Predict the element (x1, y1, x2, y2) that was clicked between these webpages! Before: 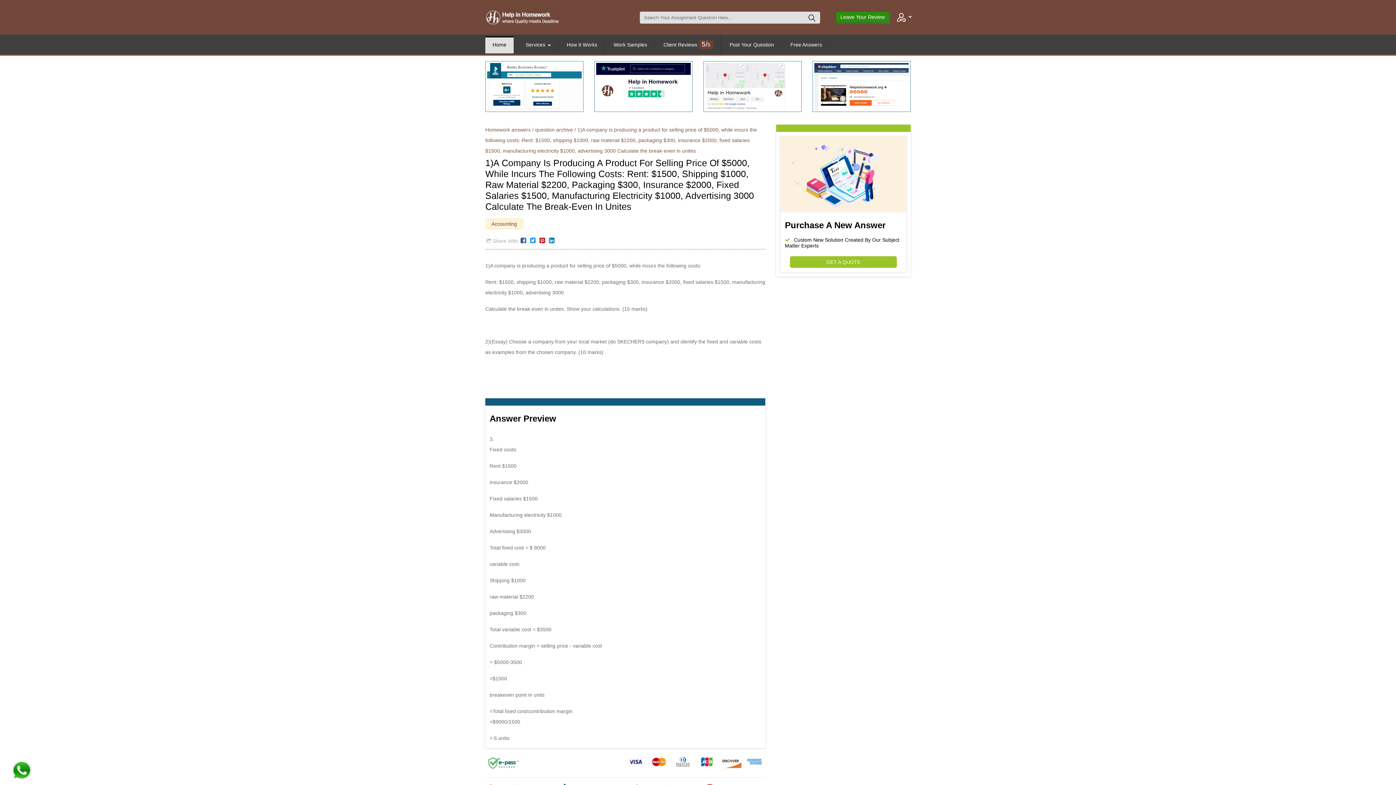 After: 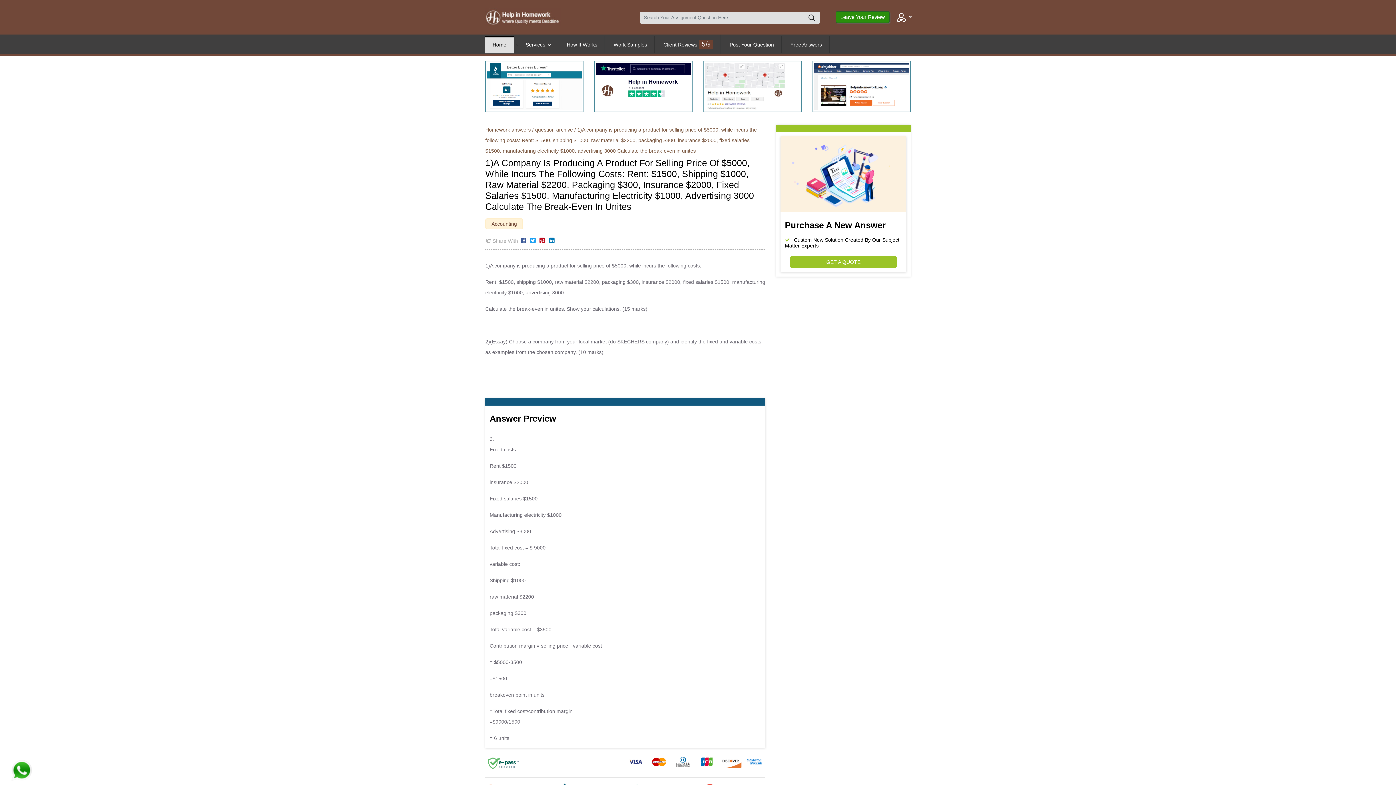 Action: bbox: (812, 83, 910, 88)